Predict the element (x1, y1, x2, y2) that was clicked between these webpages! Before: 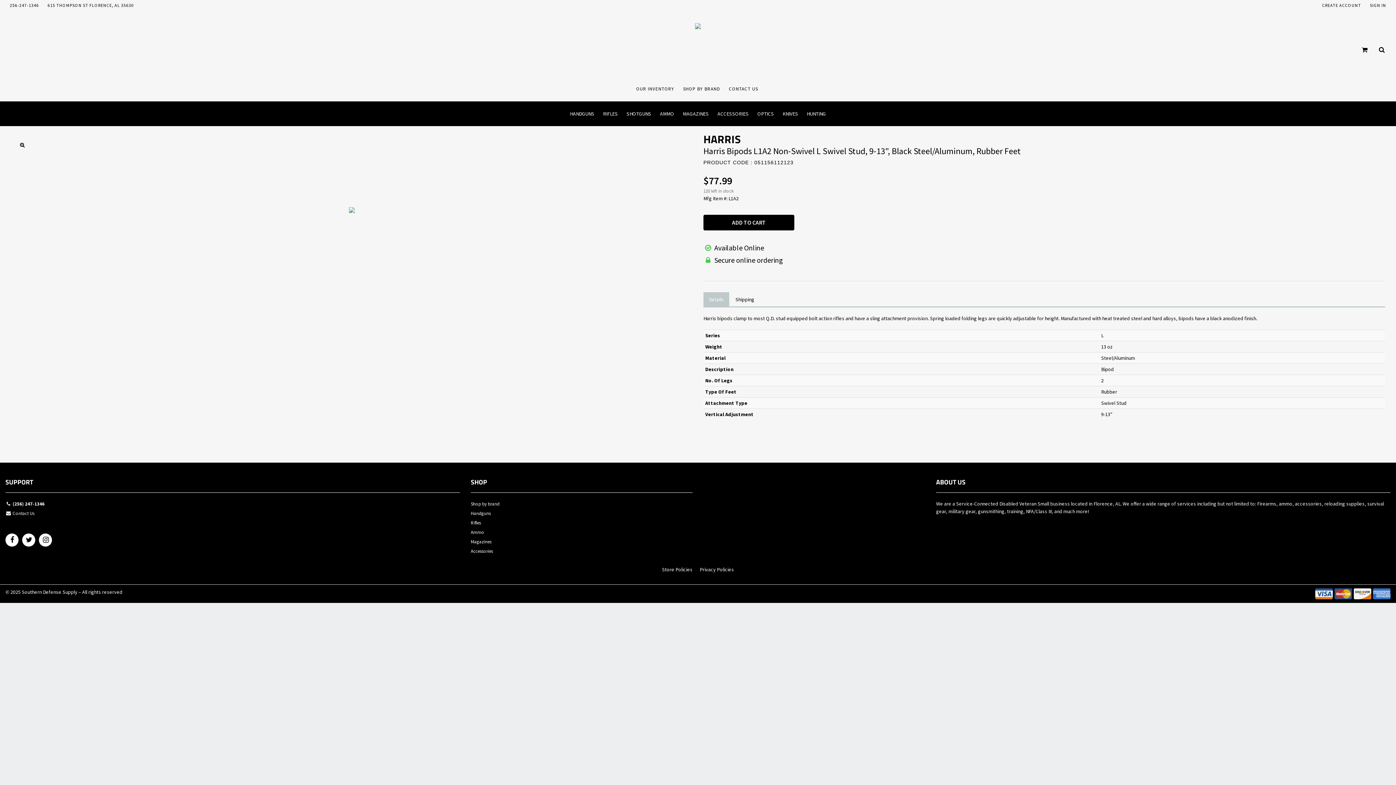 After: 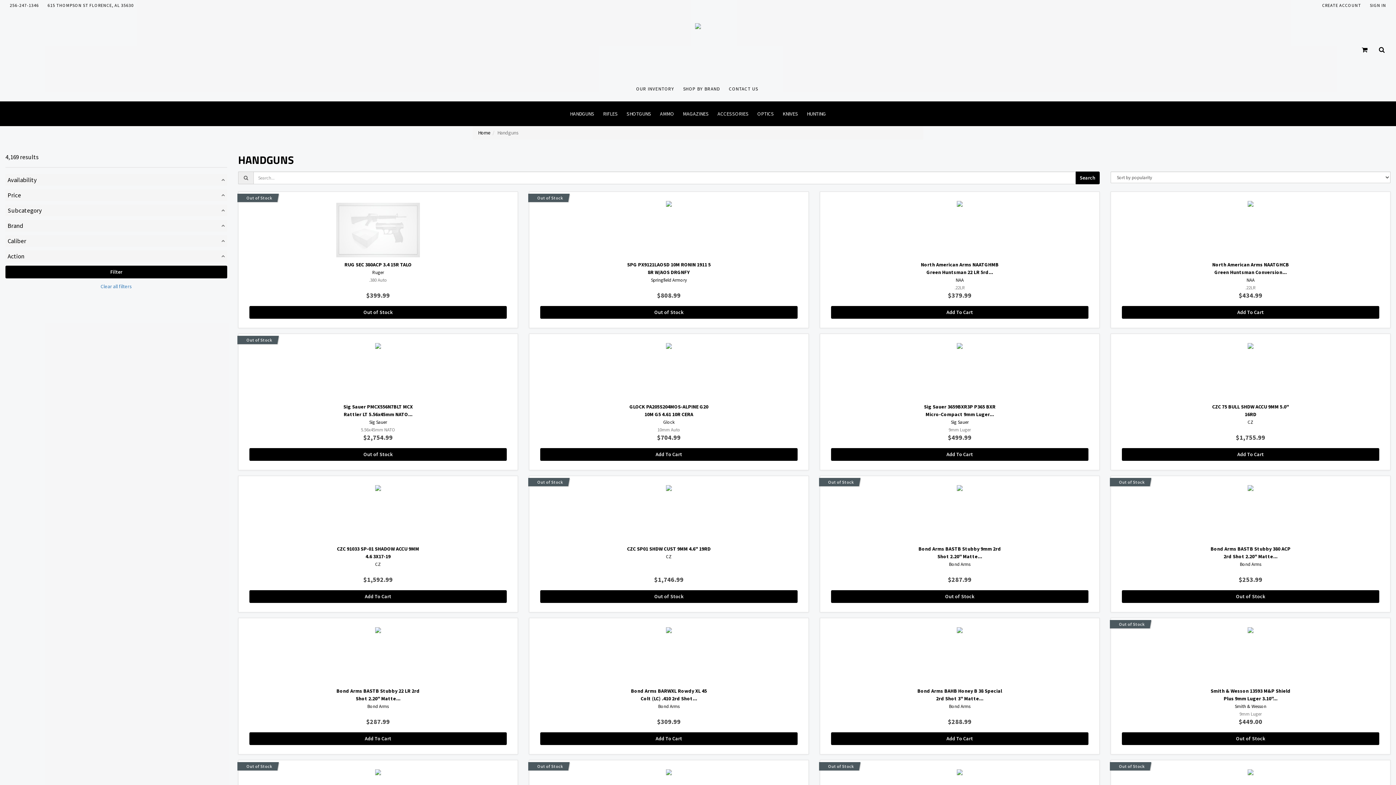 Action: bbox: (470, 509, 692, 519) label: Handguns